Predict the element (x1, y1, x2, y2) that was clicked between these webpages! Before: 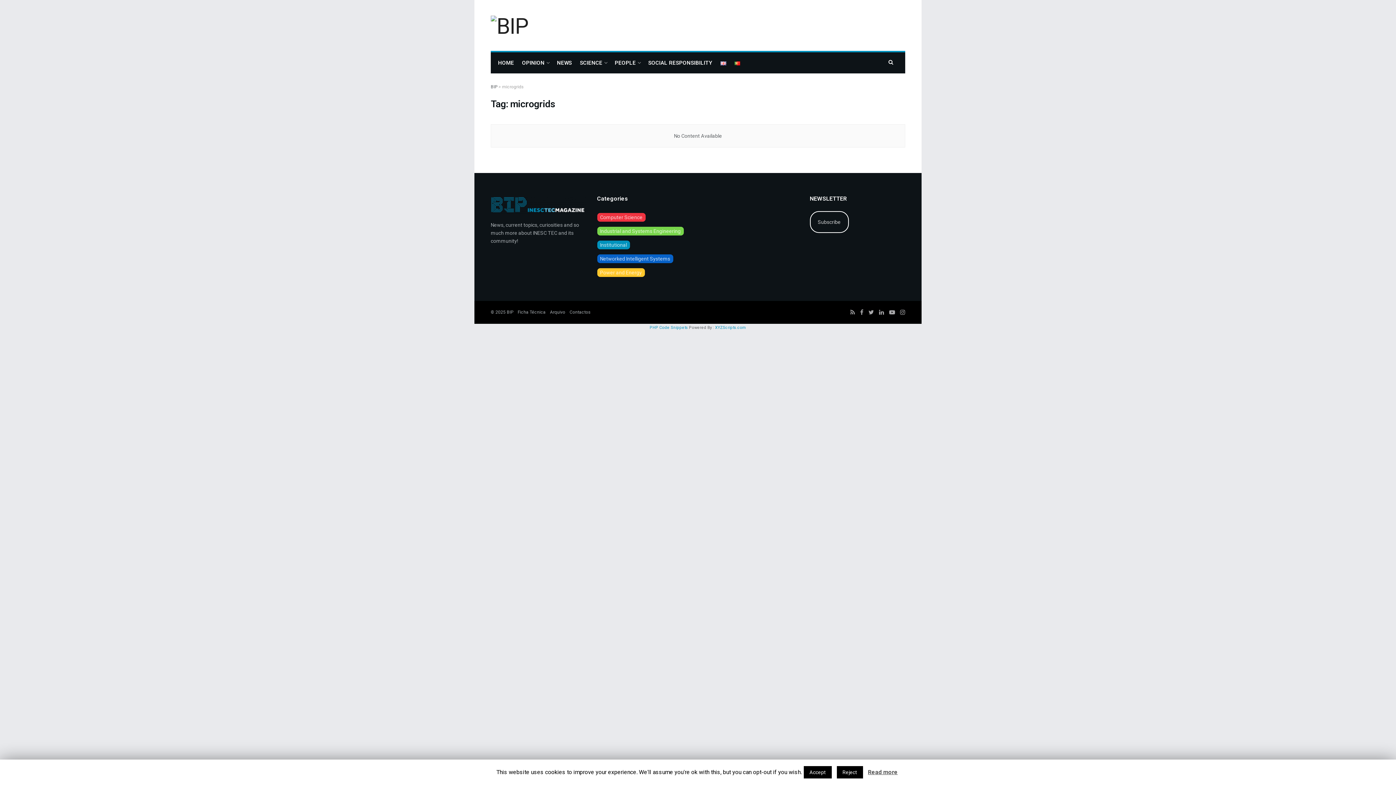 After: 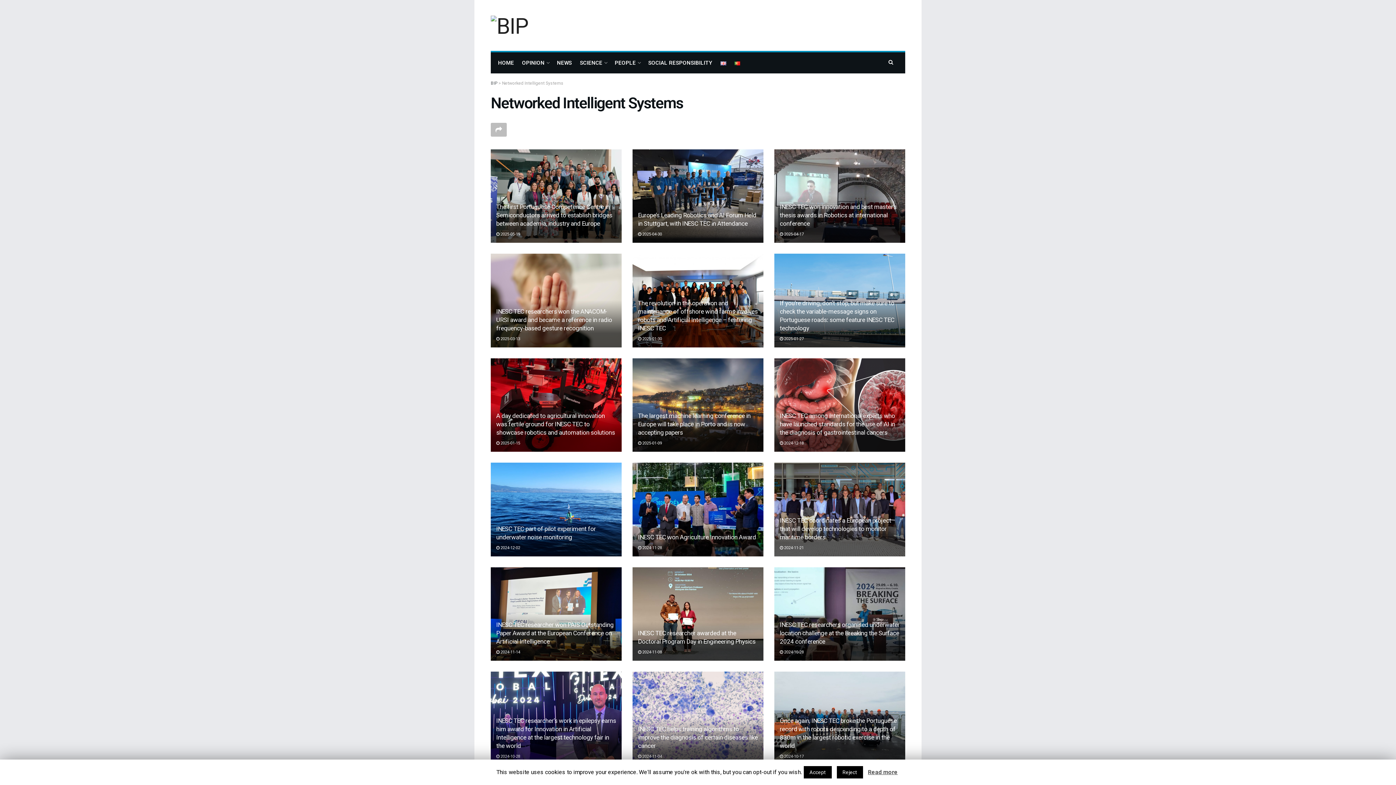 Action: bbox: (597, 254, 673, 263) label: Networked Intelligent Systems